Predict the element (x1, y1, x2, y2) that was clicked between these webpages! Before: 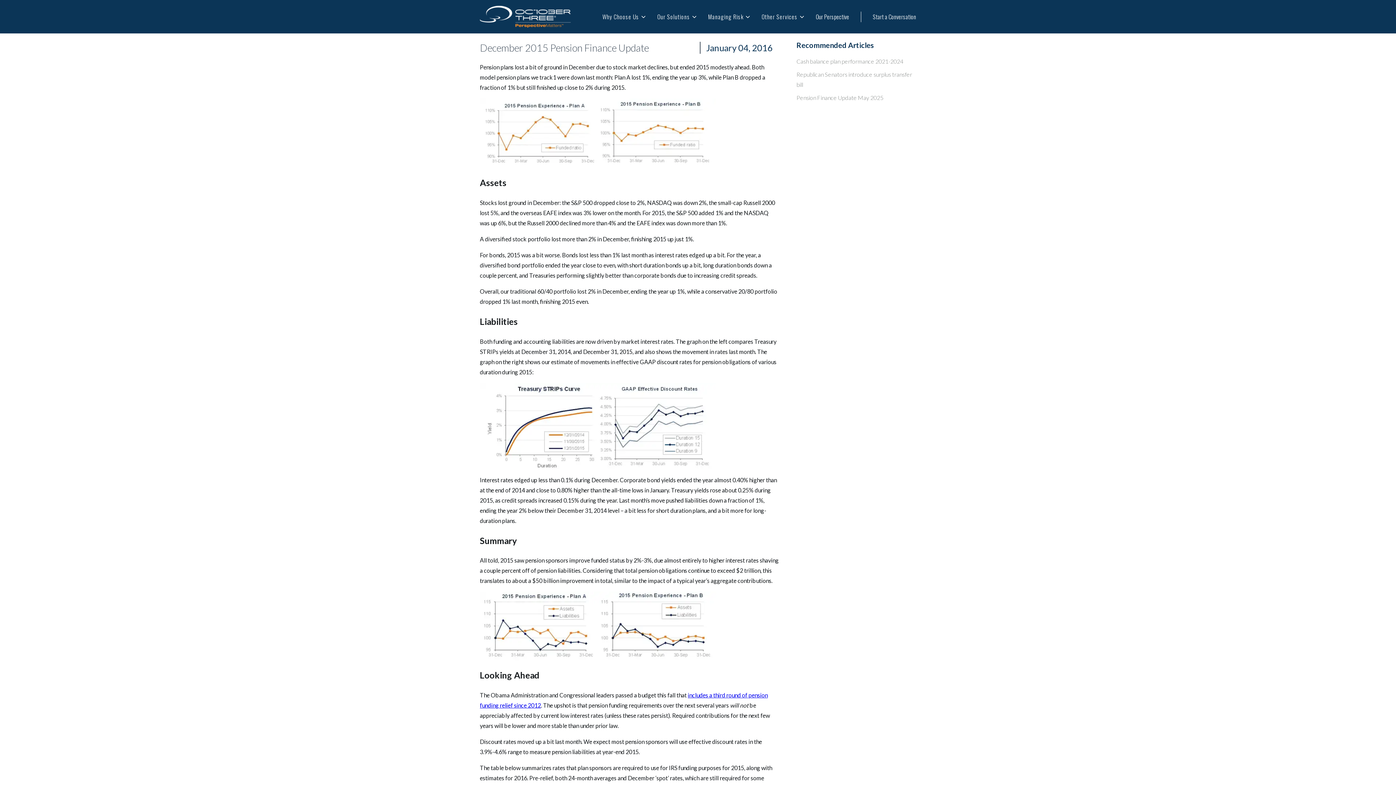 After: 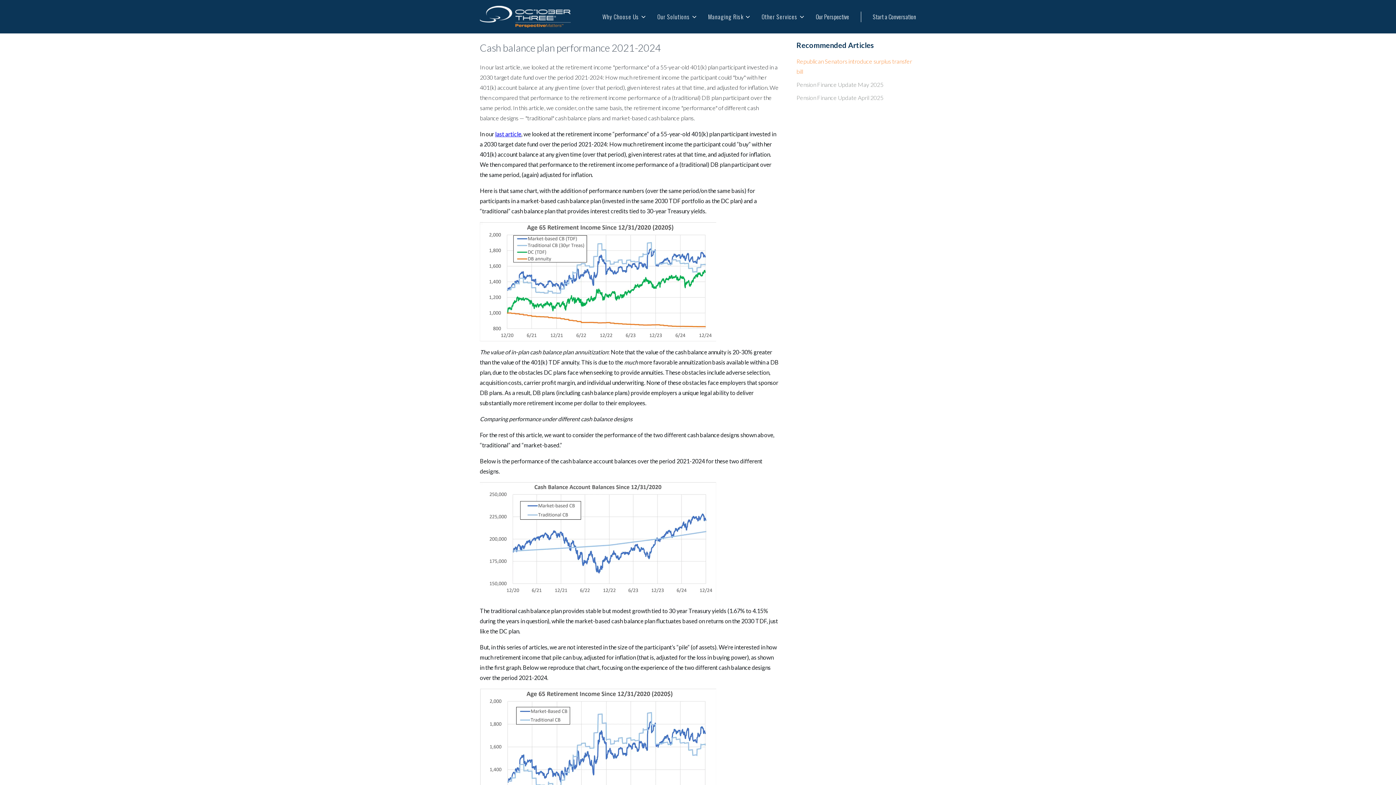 Action: bbox: (796, 57, 903, 64) label: Cash balance plan performance 2021-2024